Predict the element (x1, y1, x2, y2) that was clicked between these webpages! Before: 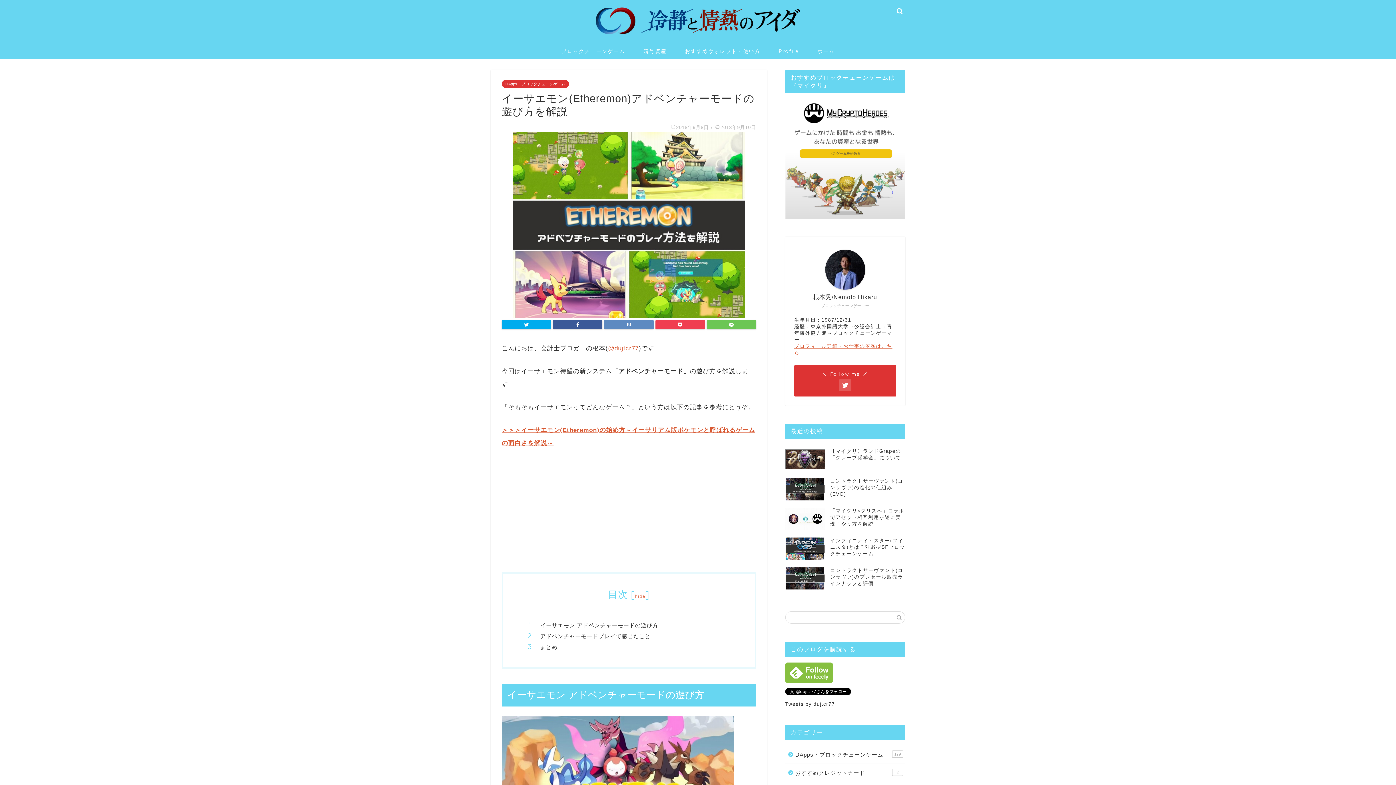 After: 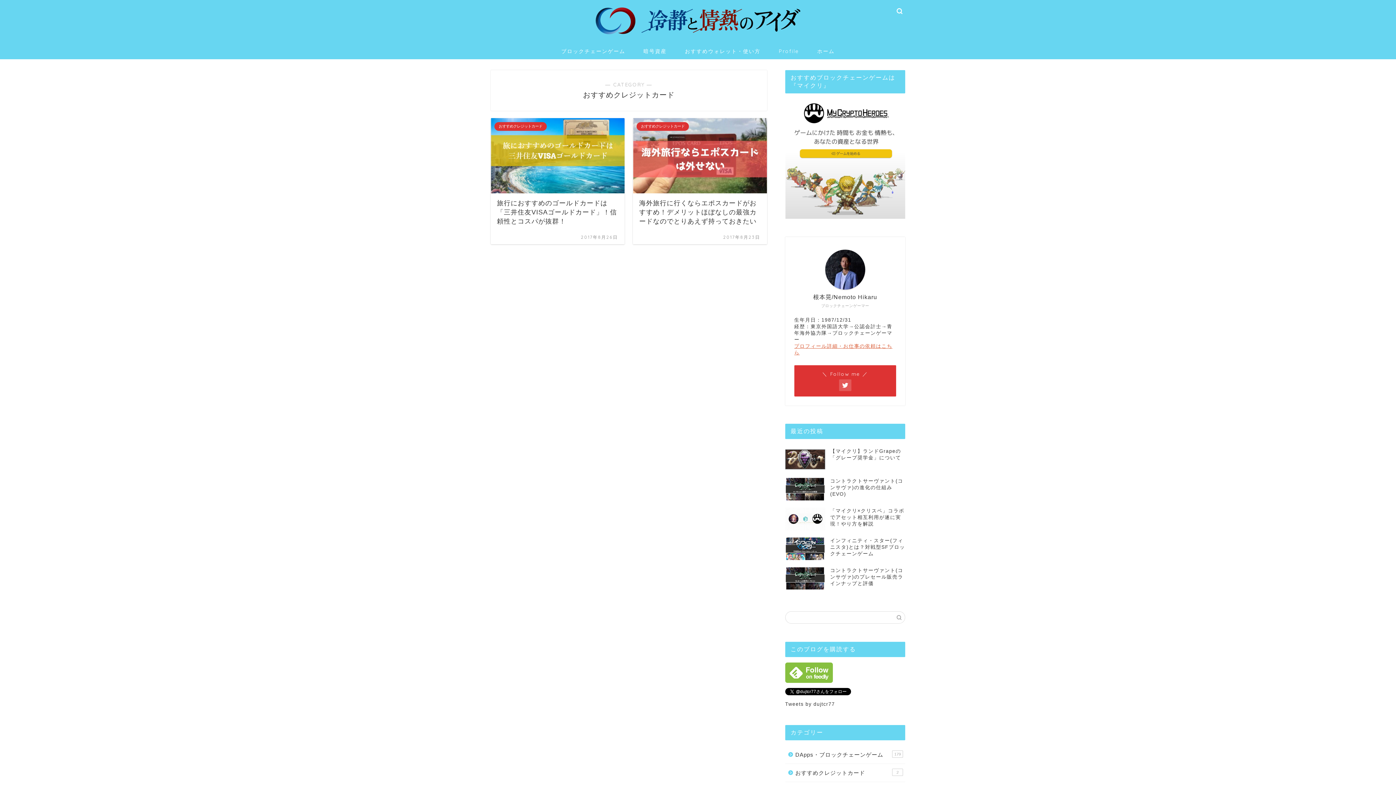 Action: label: おすすめクレジットカード
2 bbox: (785, 764, 904, 782)